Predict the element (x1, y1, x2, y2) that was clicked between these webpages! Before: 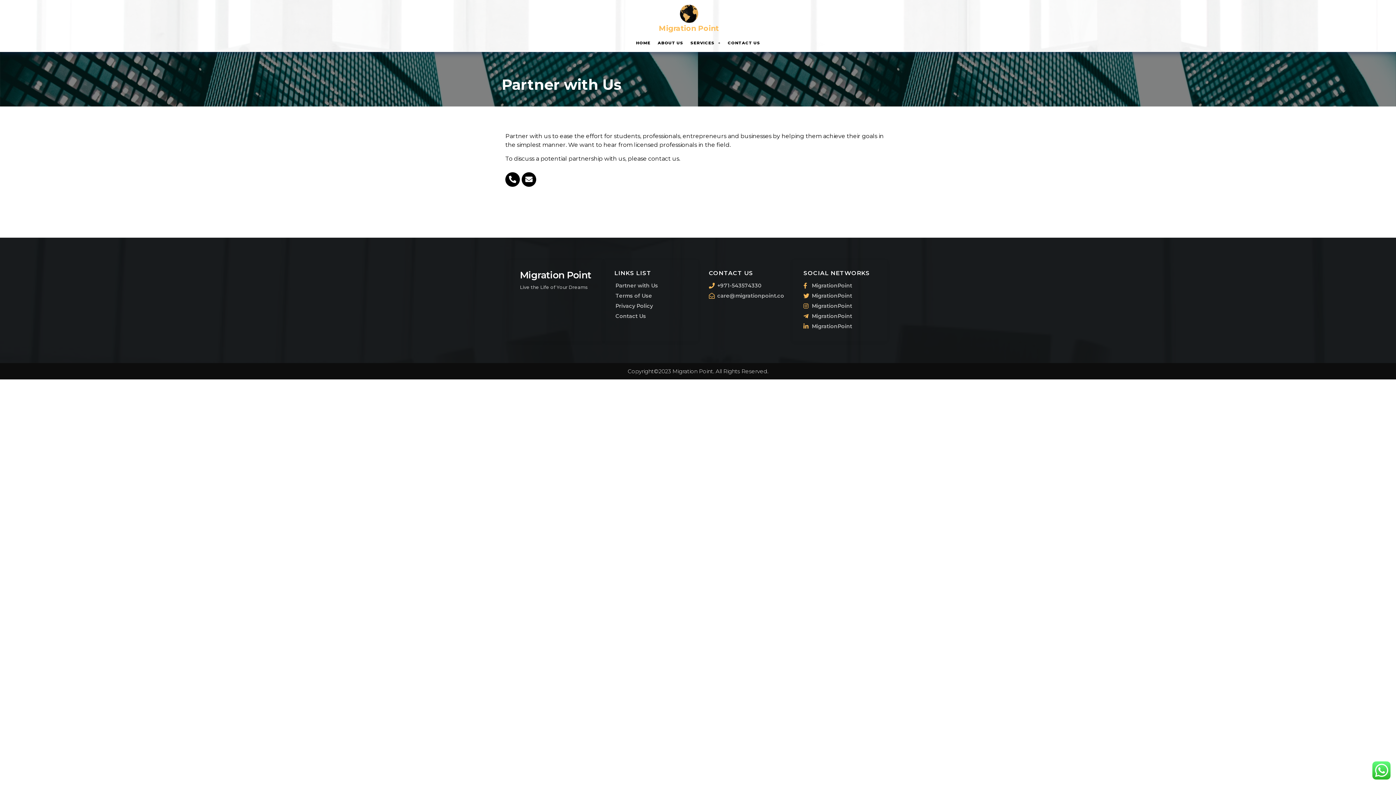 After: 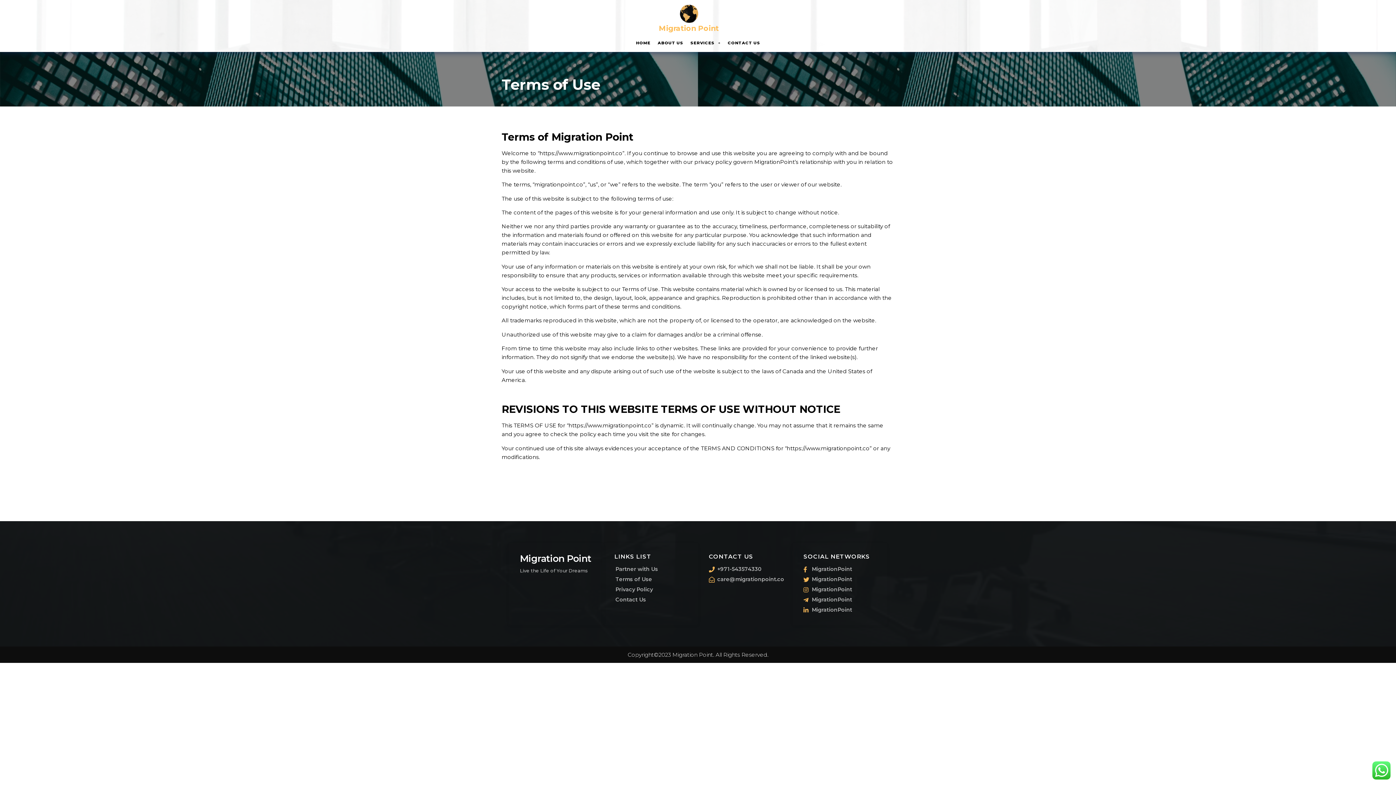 Action: label: Terms of Use bbox: (614, 292, 687, 299)